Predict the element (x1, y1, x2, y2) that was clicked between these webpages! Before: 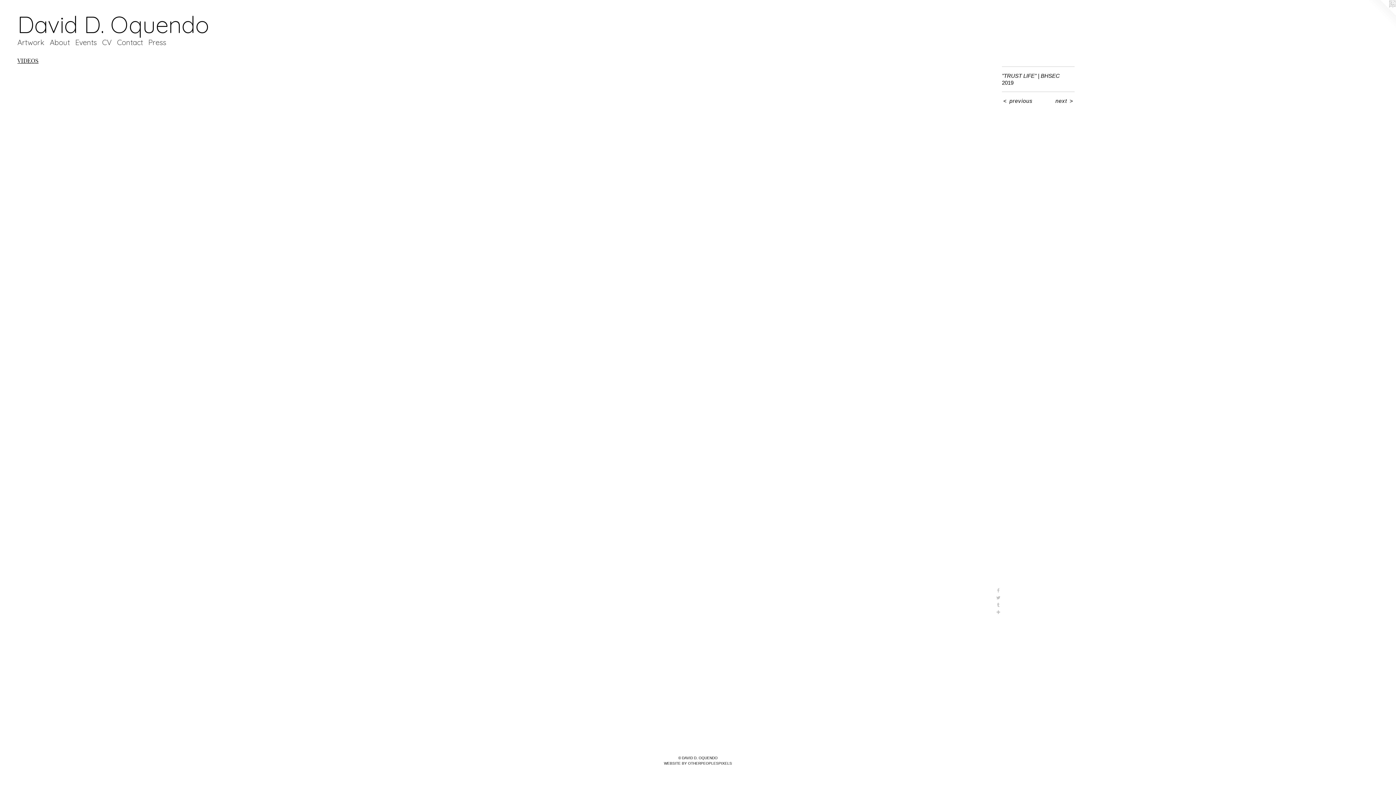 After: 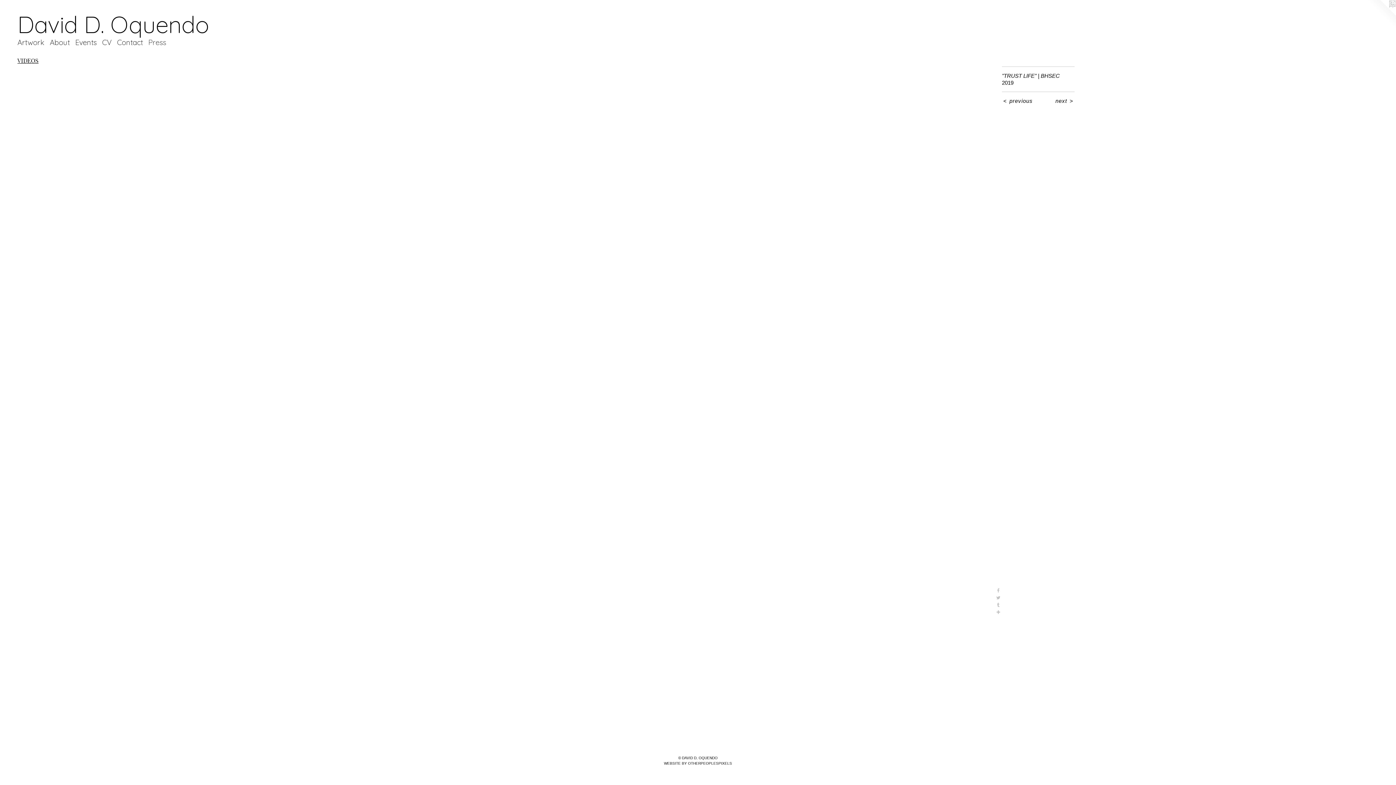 Action: label: Press bbox: (145, 37, 168, 48)